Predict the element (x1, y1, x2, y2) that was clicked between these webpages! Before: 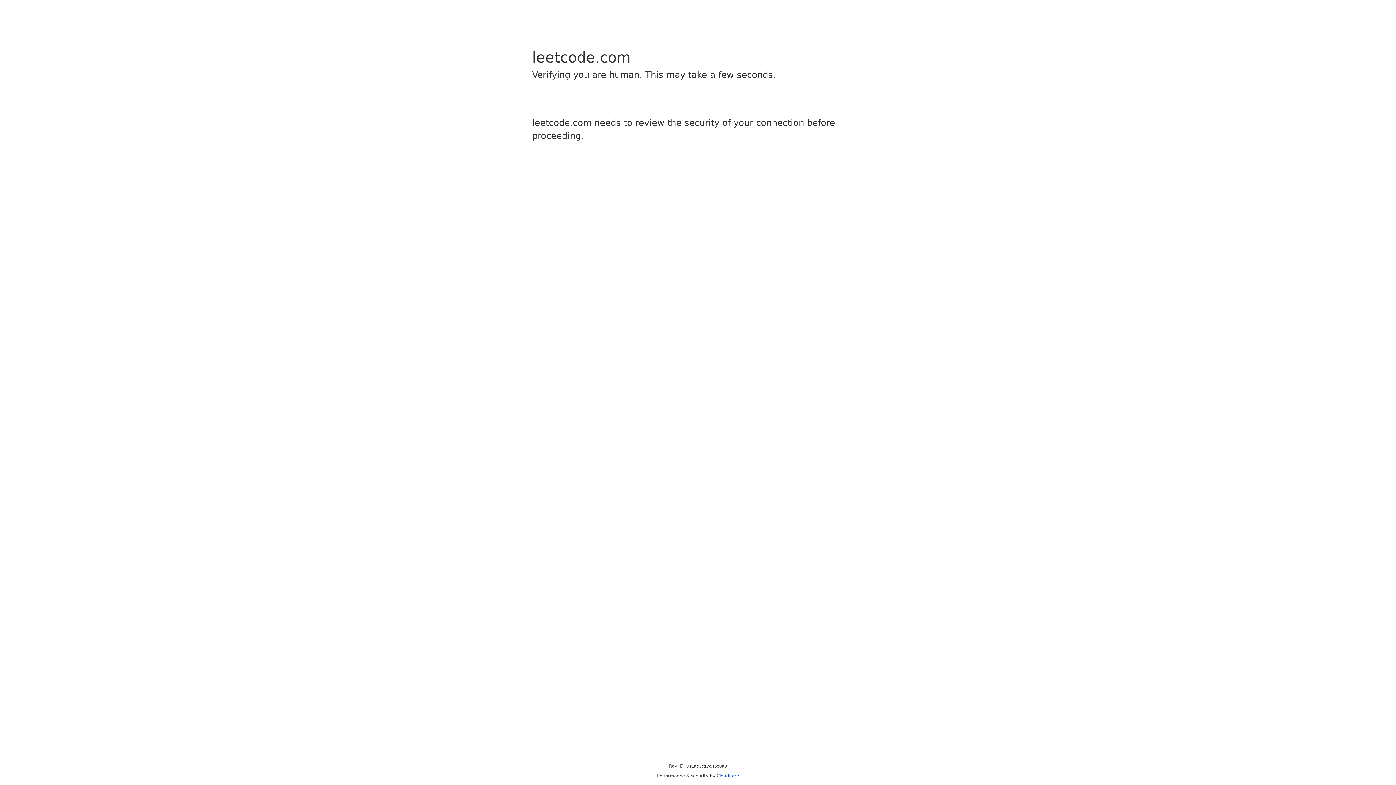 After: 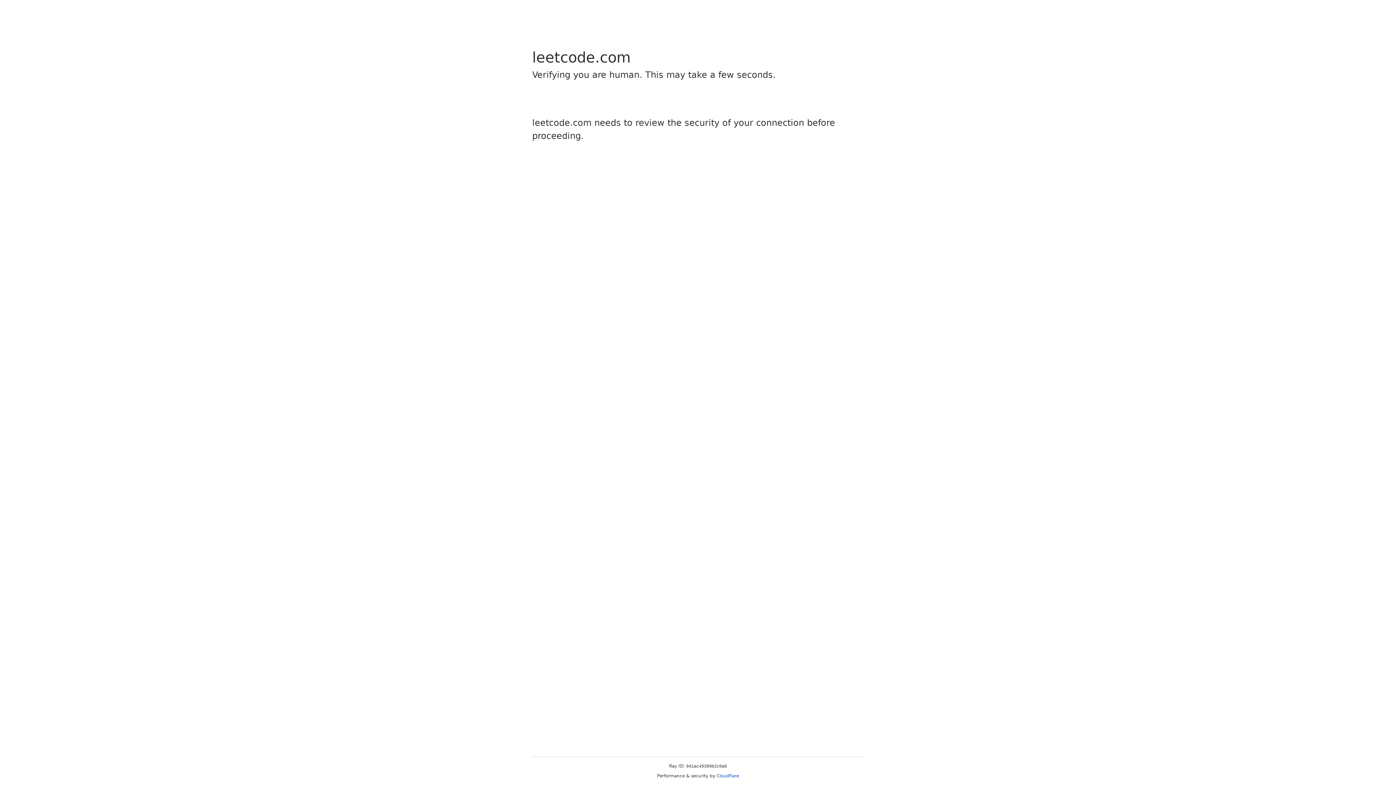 Action: bbox: (716, 773, 739, 778) label: Cloudflare